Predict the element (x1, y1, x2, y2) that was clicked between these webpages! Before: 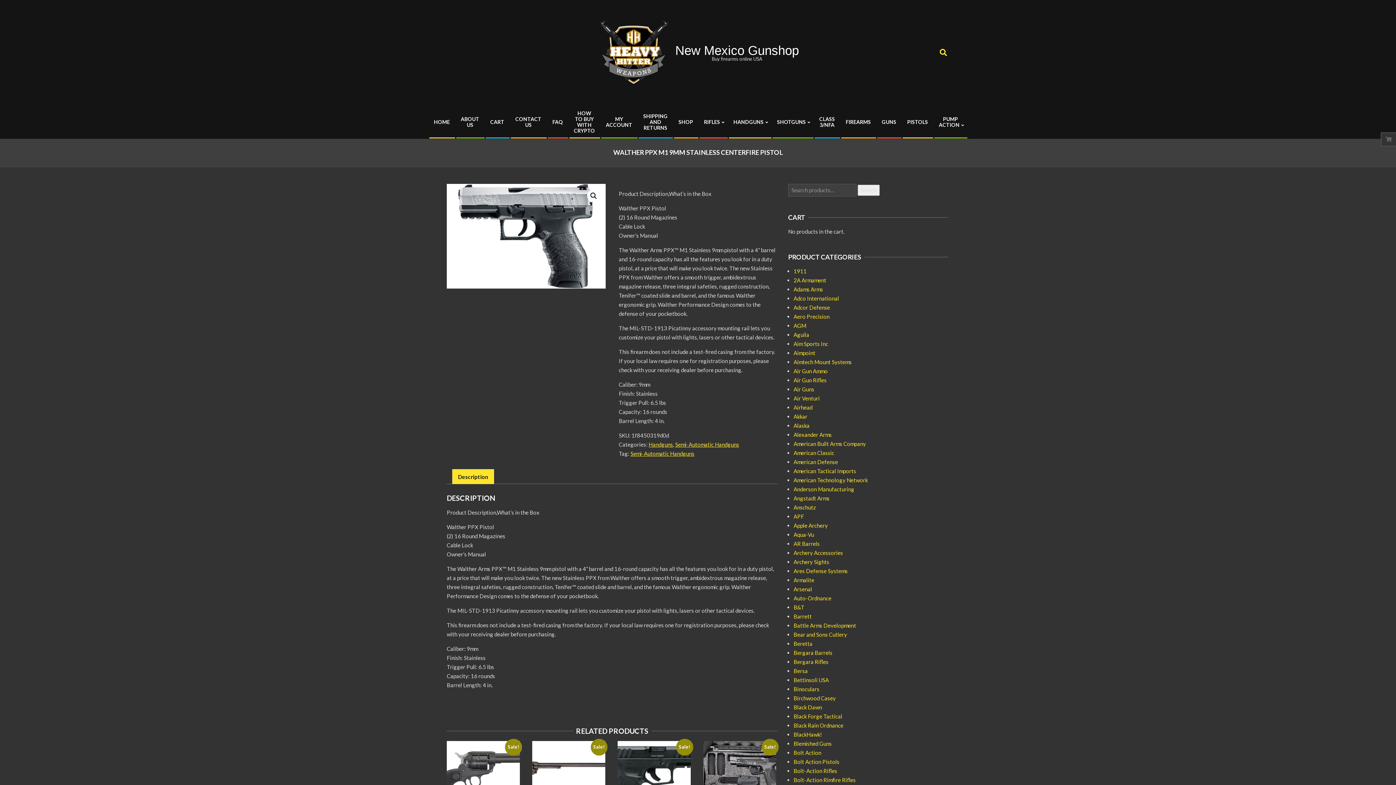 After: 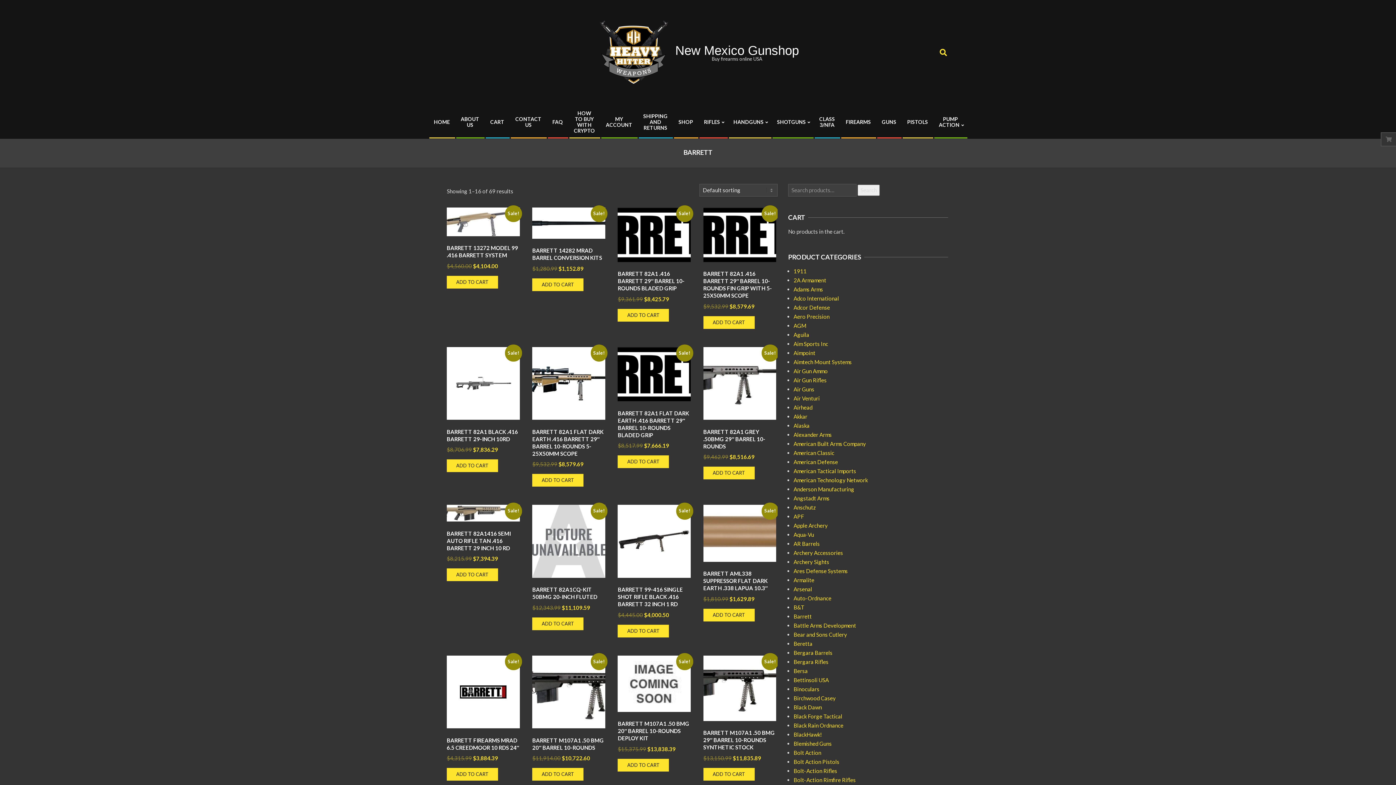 Action: label: Barrett bbox: (793, 598, 812, 605)